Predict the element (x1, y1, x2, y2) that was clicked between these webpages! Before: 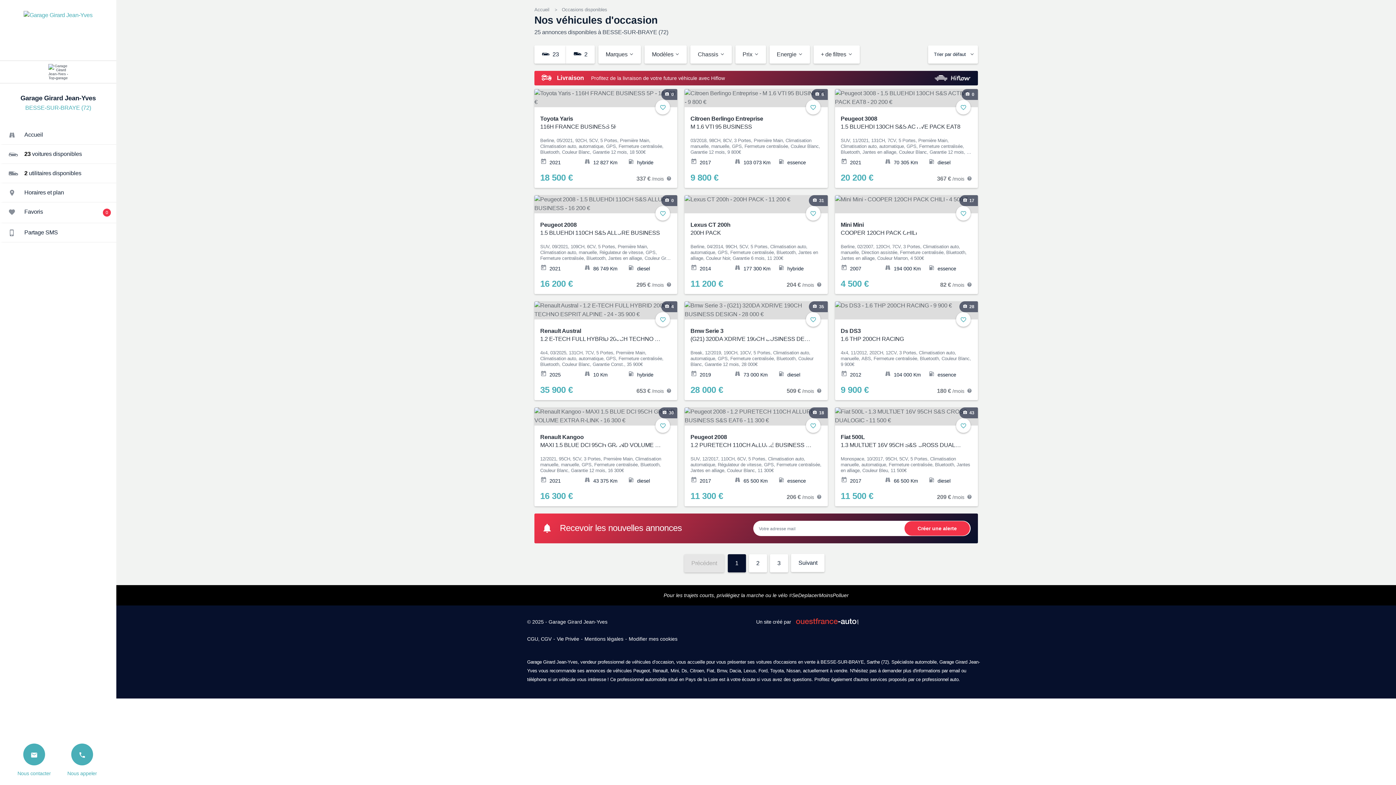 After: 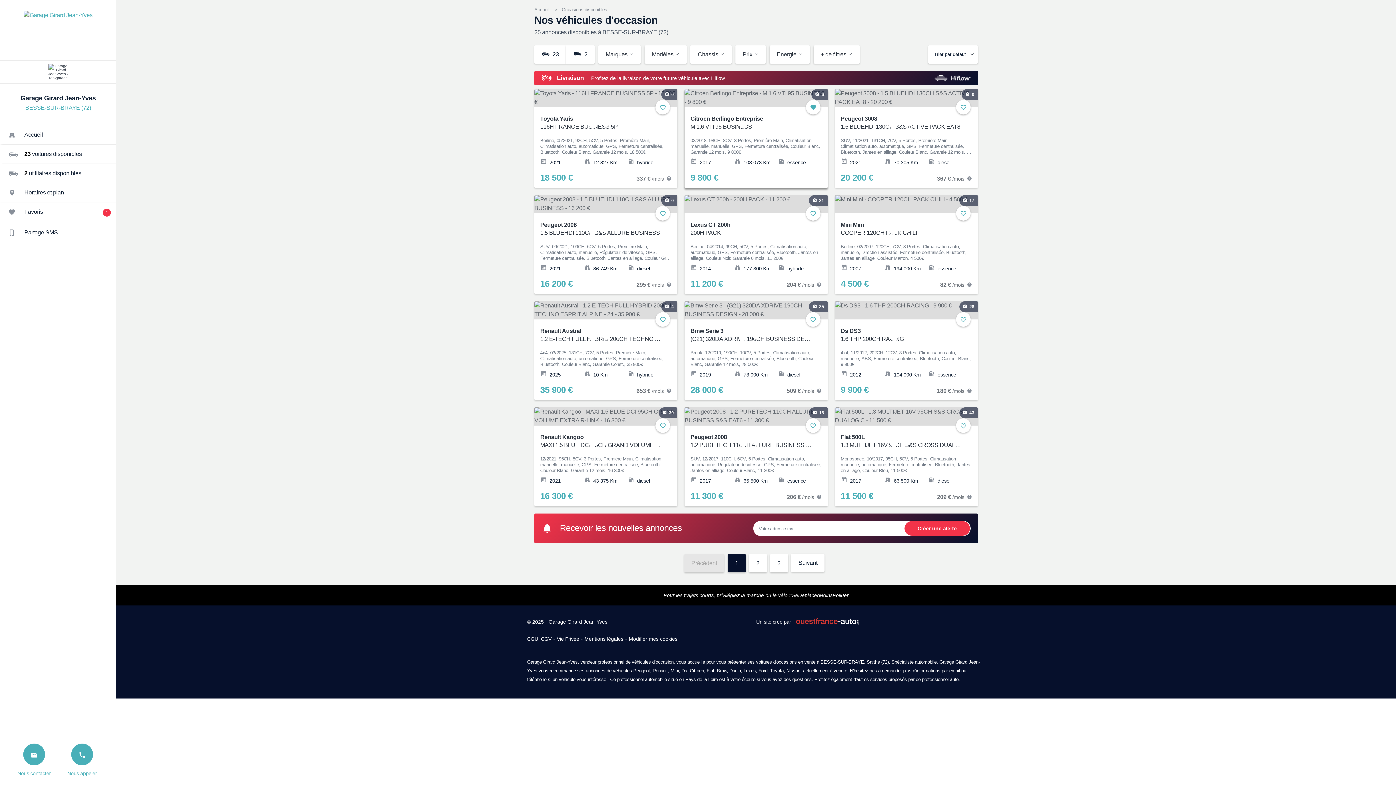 Action: bbox: (806, 100, 820, 114) label: Ajouter aux favoris